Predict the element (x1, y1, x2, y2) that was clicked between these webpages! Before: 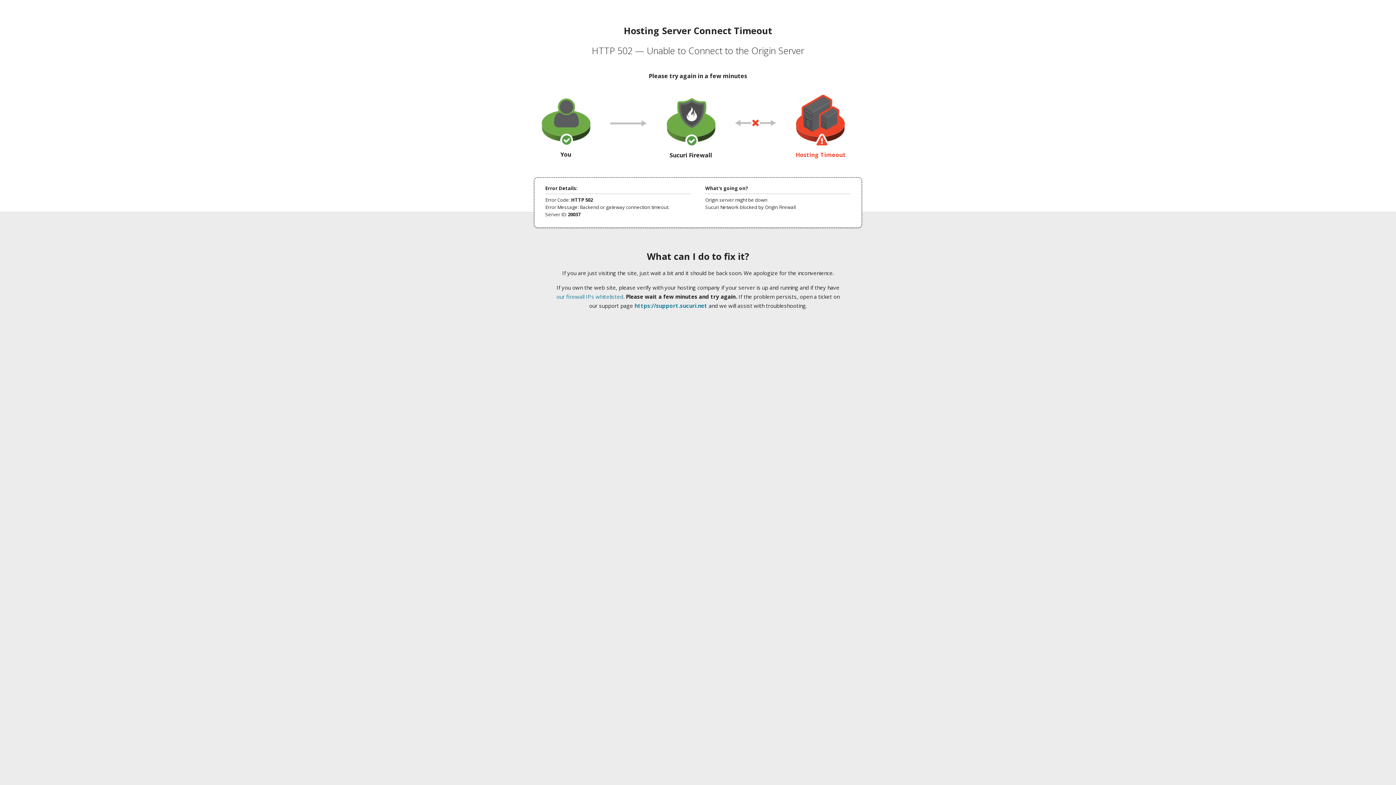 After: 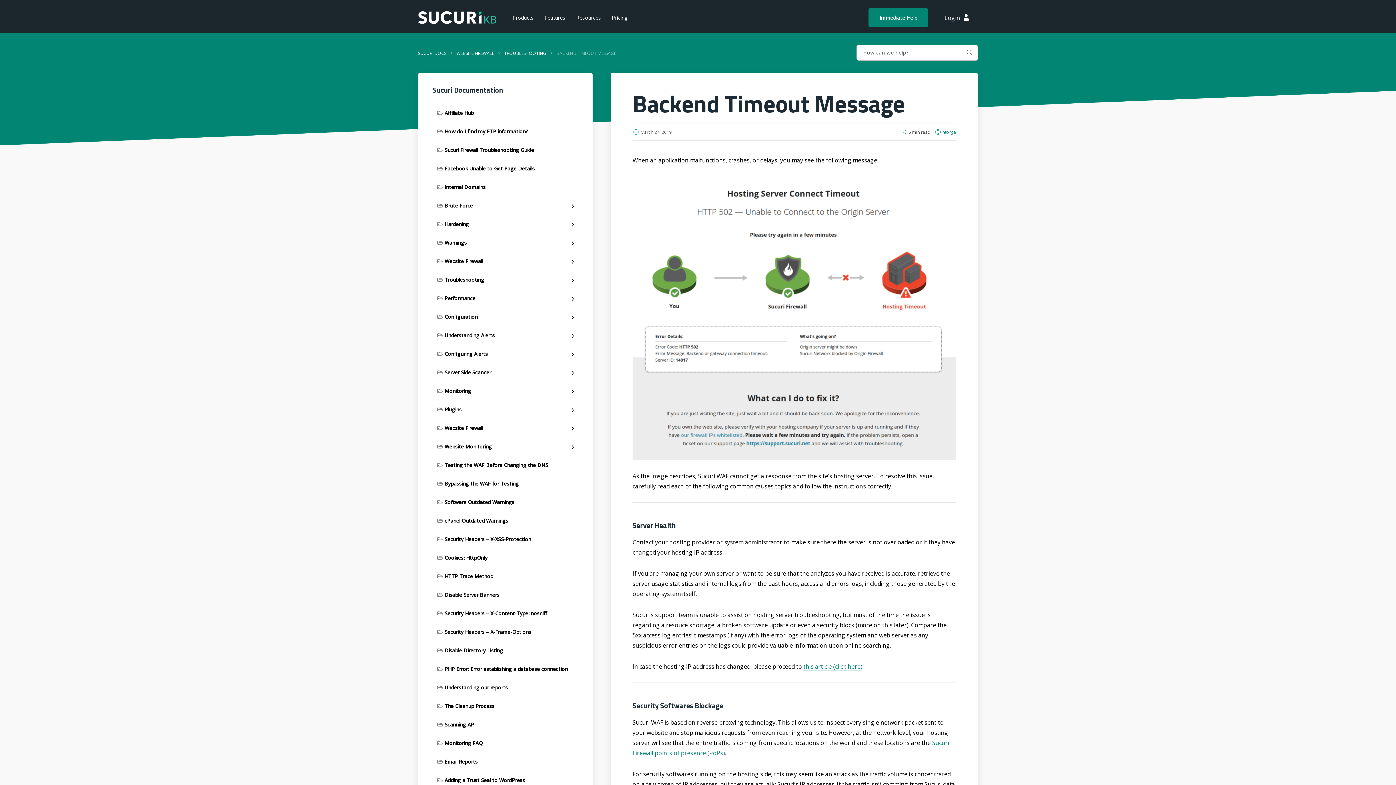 Action: label: our firewall IPs whitelisted bbox: (556, 293, 623, 300)